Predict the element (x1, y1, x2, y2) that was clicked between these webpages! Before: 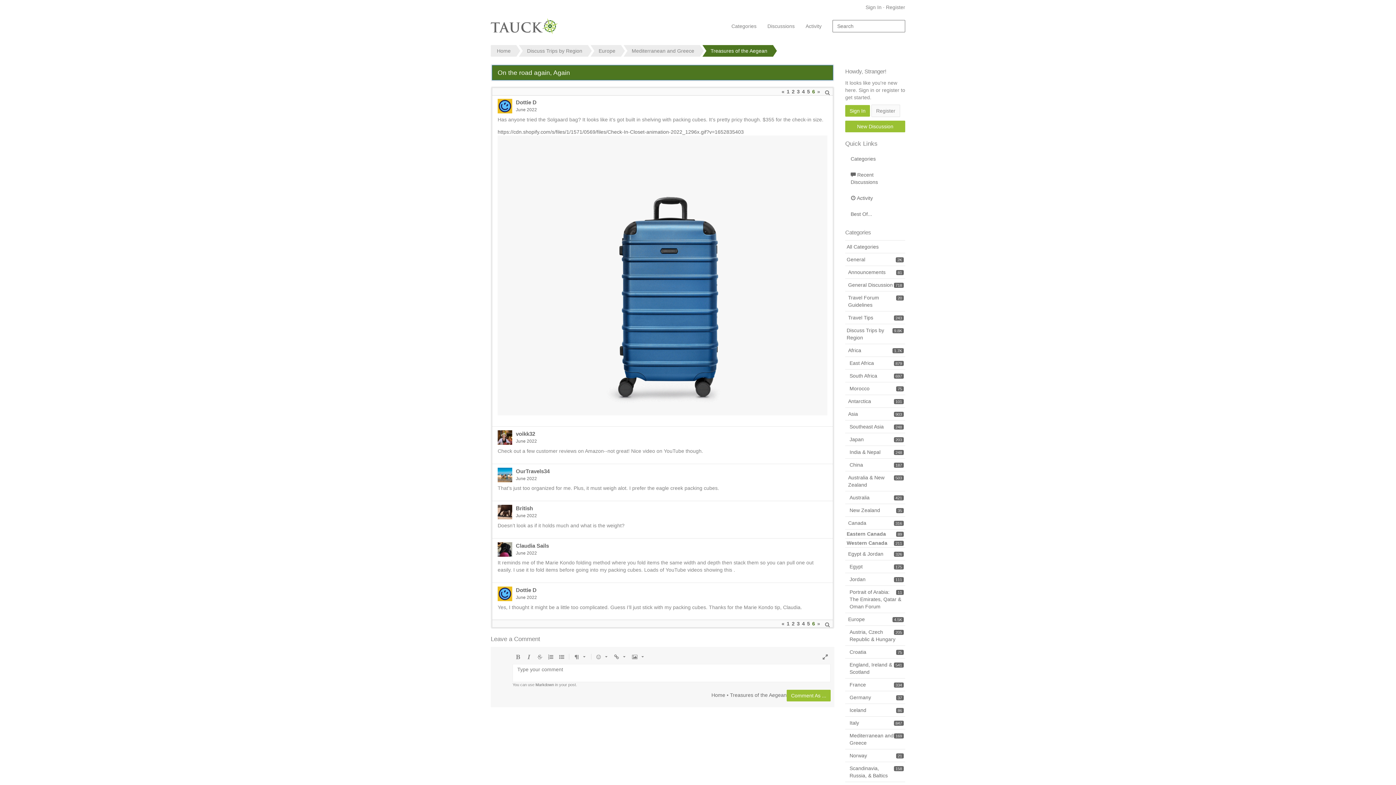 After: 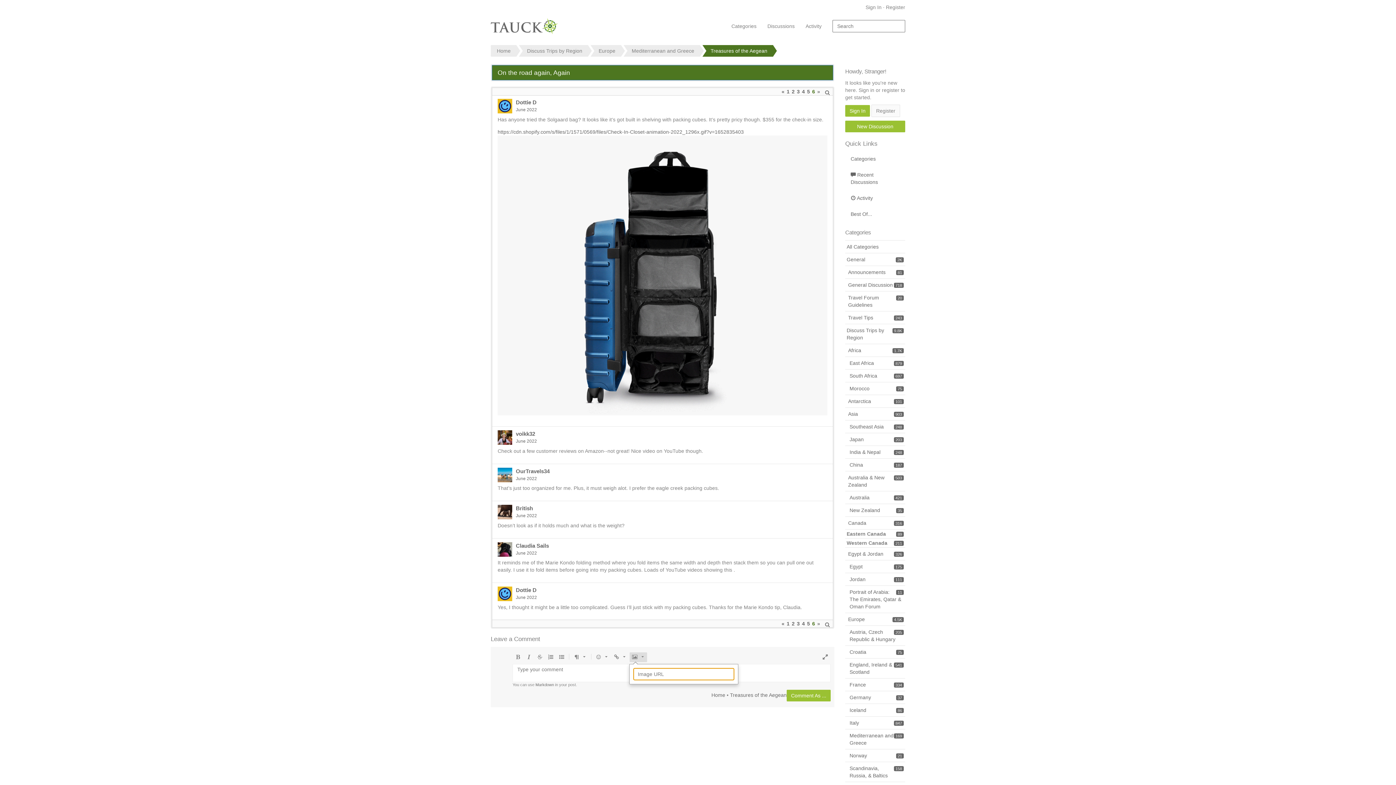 Action: label: Image bbox: (629, 652, 647, 662)